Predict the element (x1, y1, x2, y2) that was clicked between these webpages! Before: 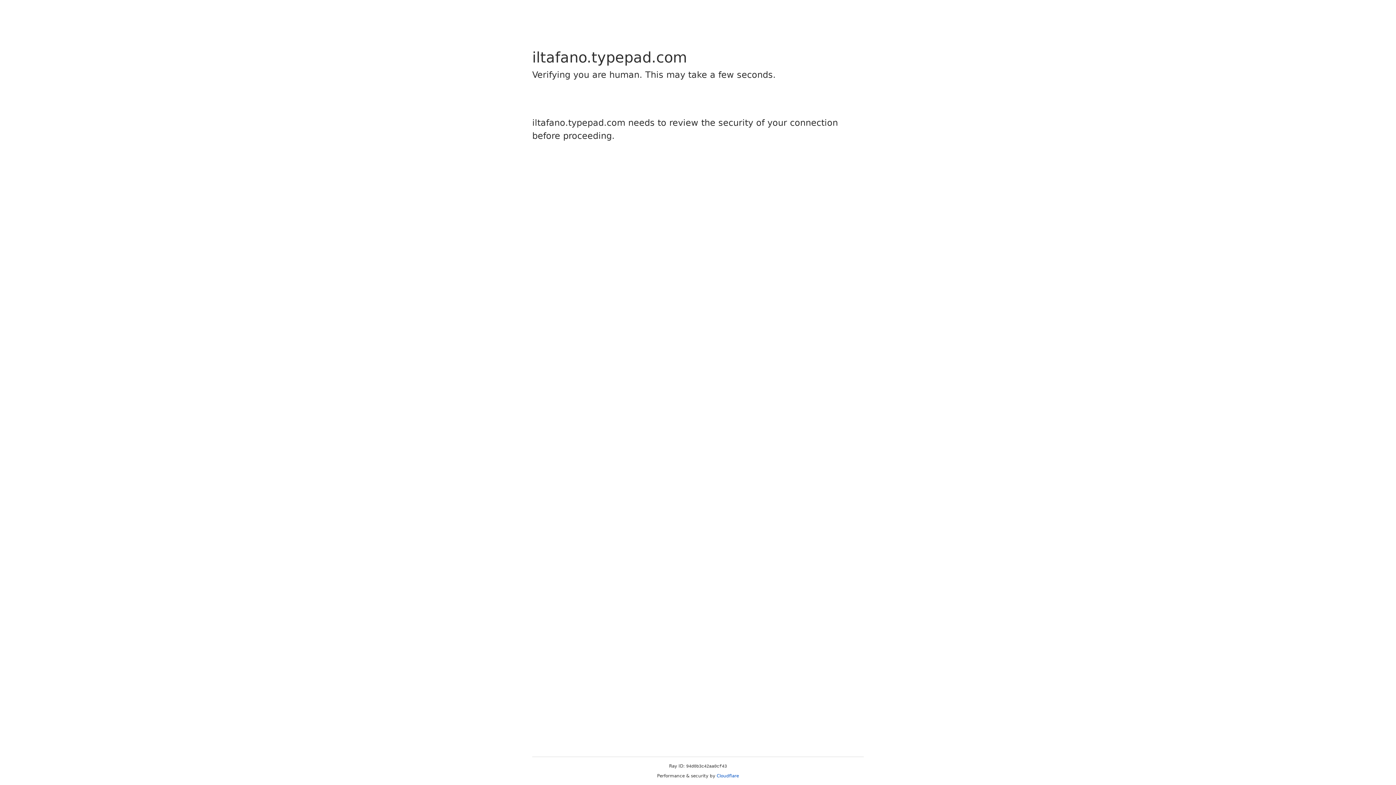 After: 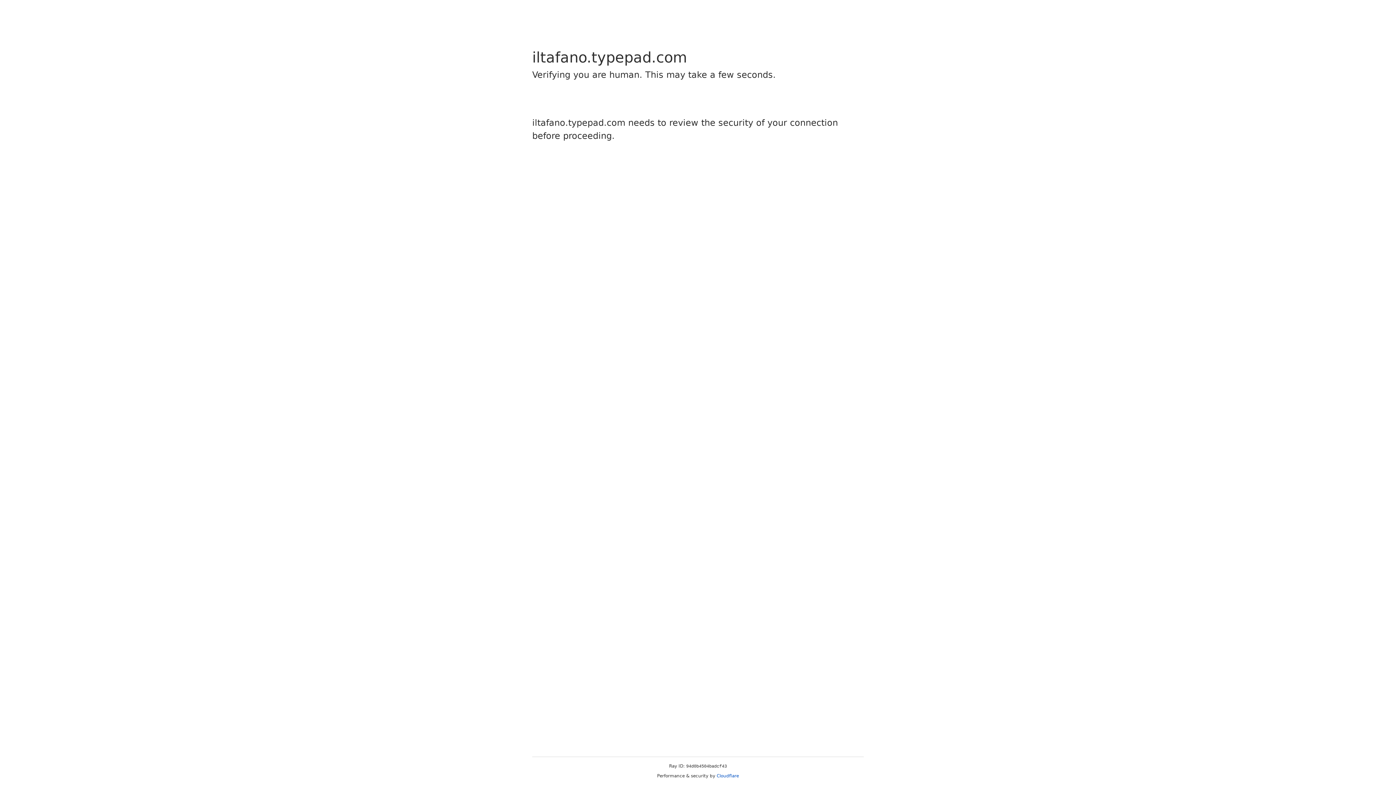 Action: bbox: (716, 773, 739, 778) label: Cloudflare